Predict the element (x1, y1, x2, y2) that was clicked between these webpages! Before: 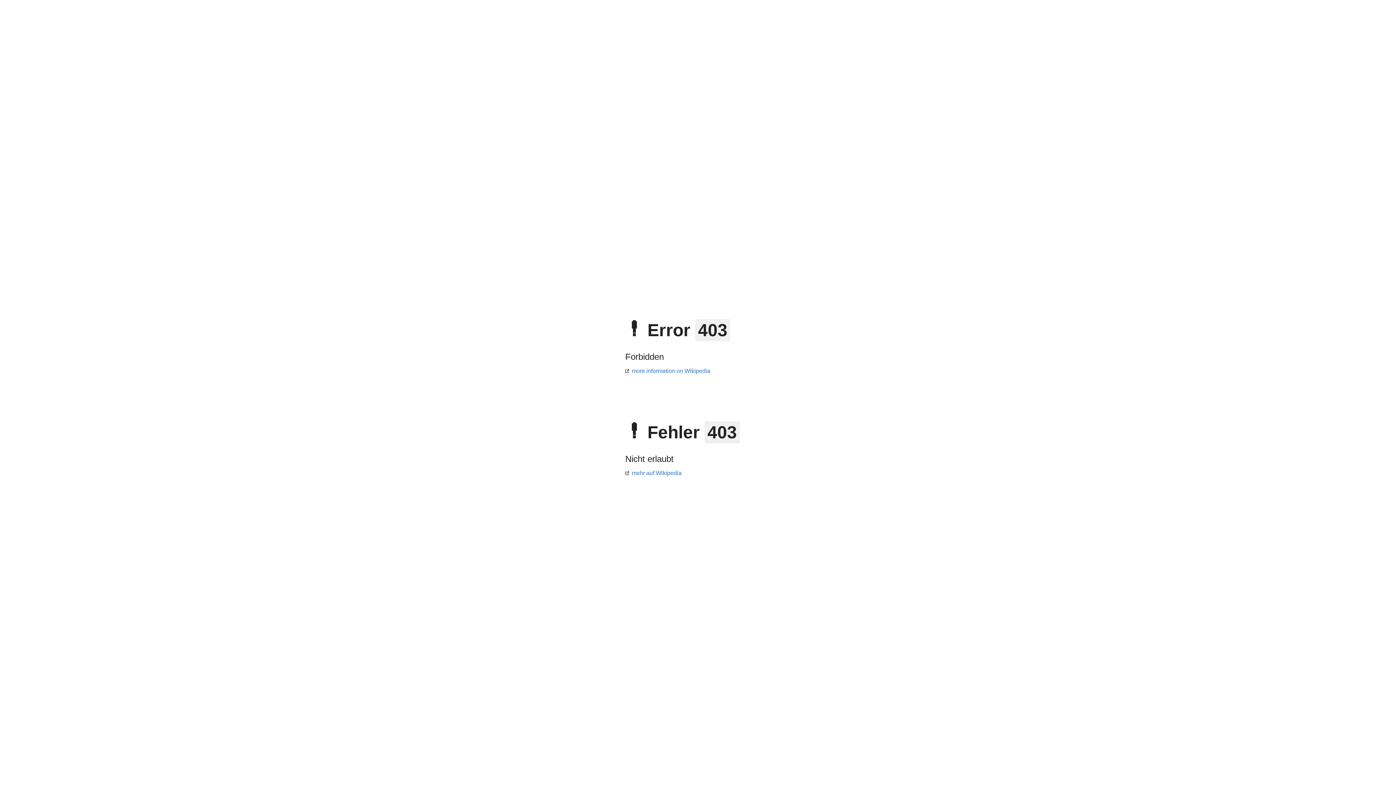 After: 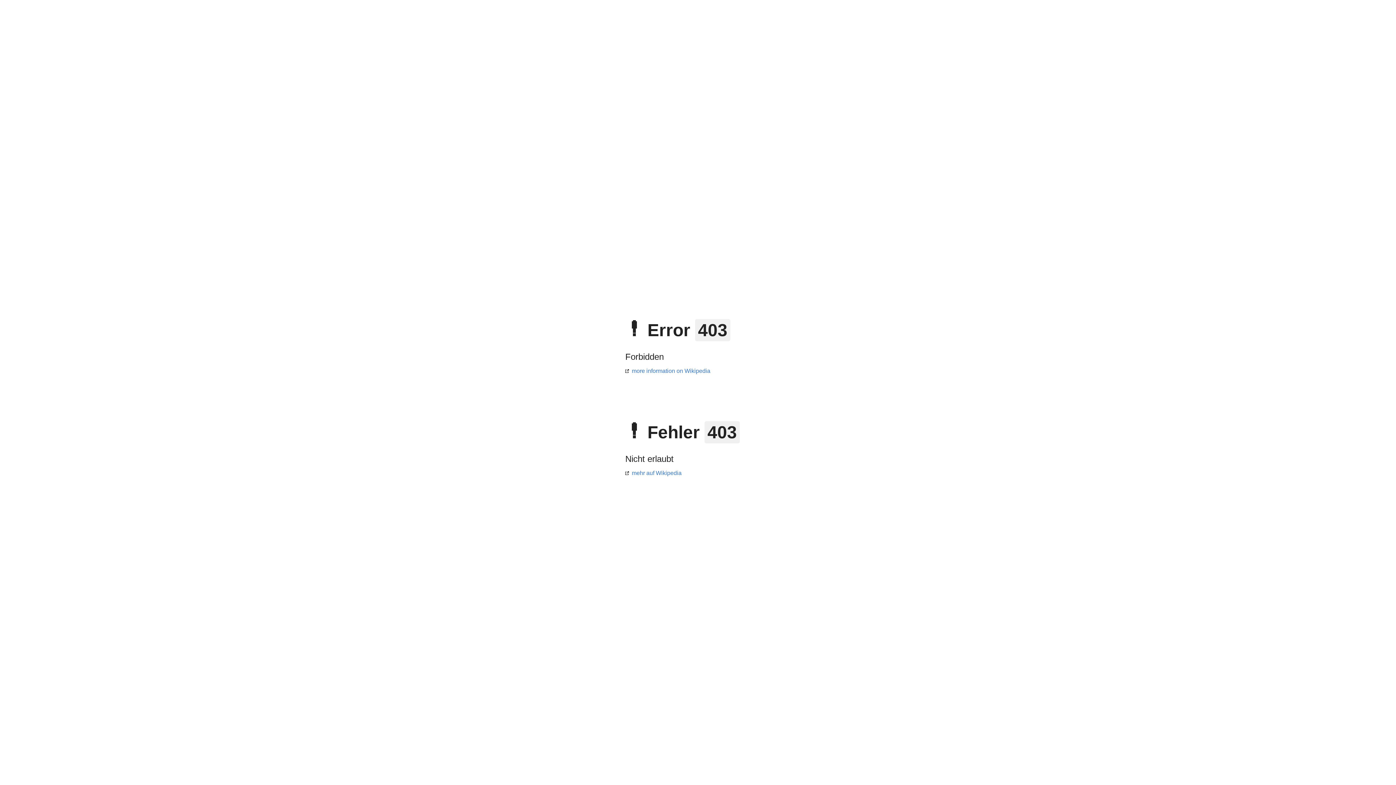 Action: label: mehr auf Wikipedia bbox: (625, 470, 681, 476)